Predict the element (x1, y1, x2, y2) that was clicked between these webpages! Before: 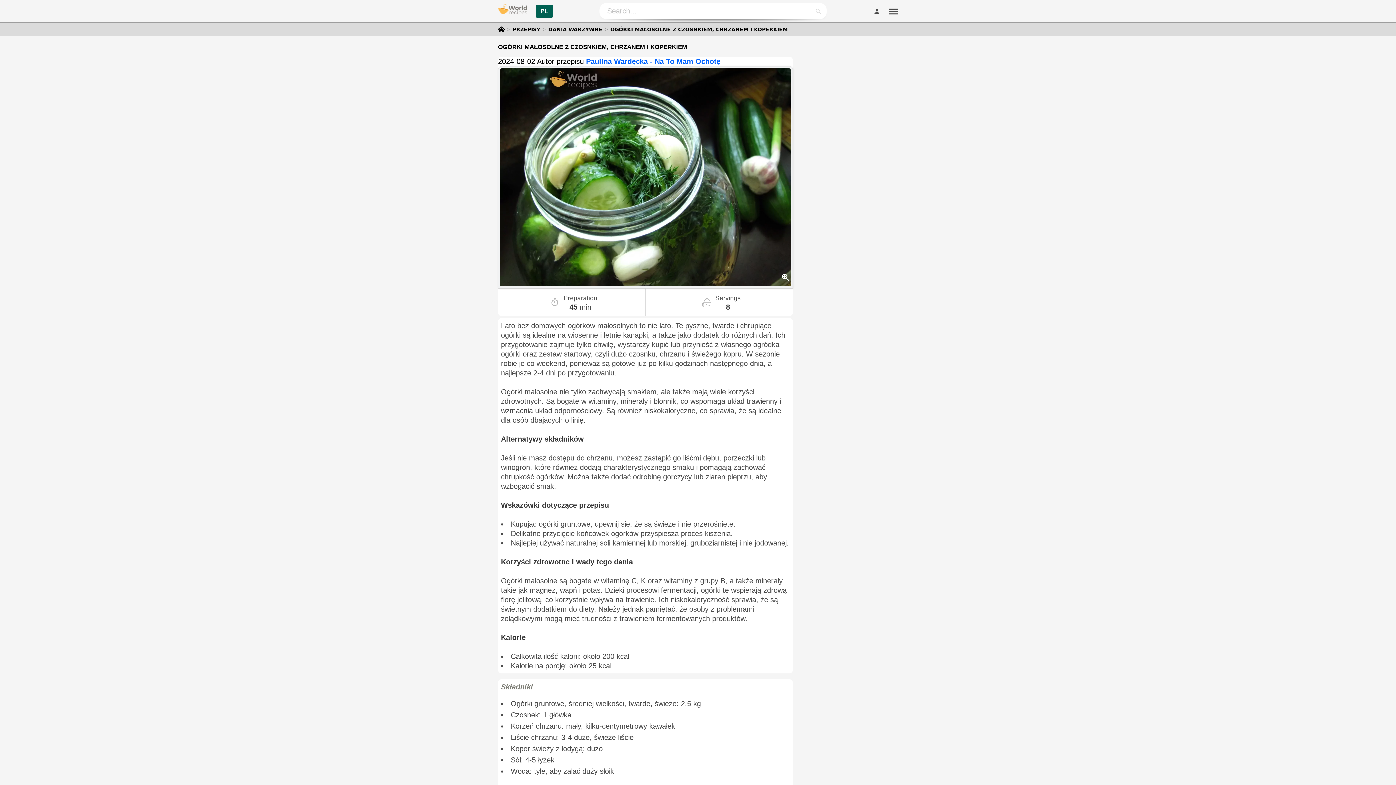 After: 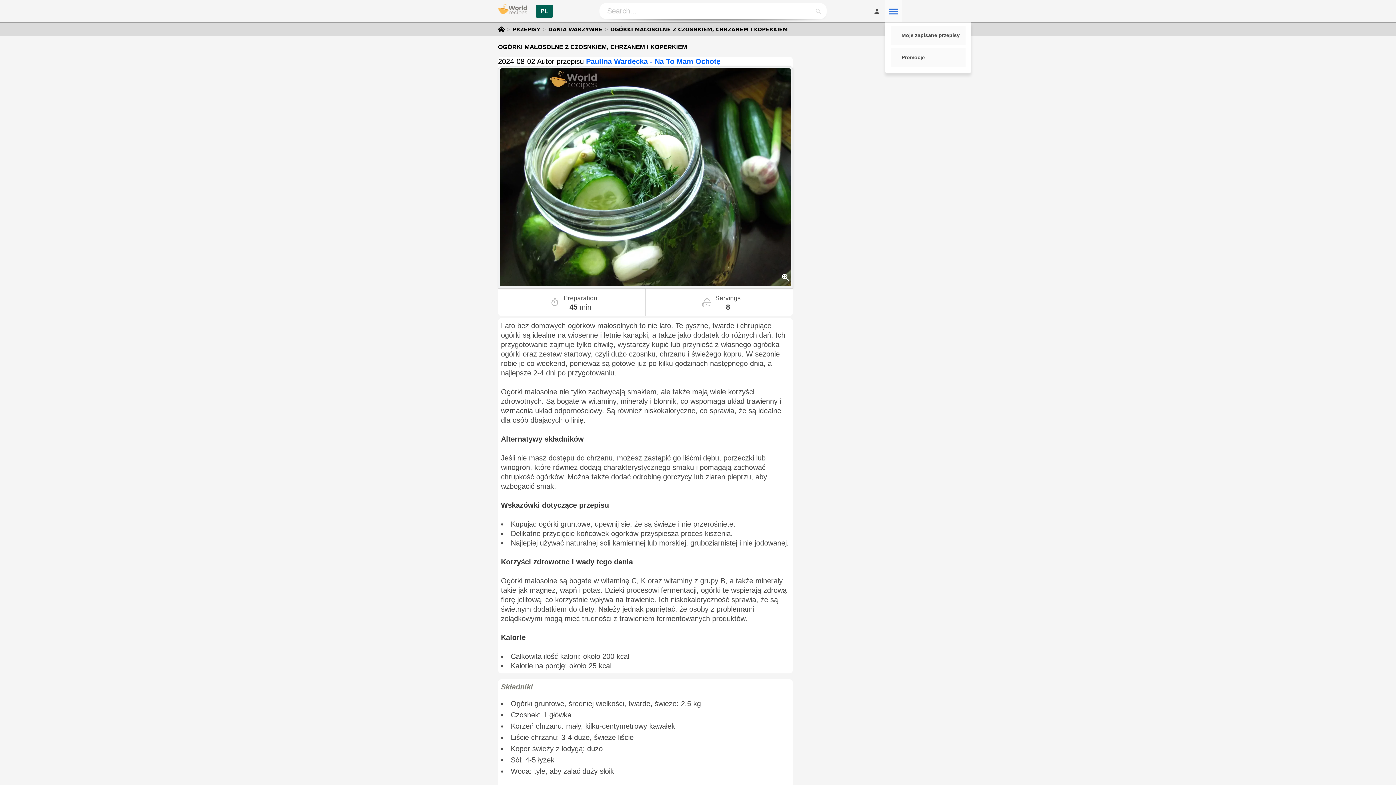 Action: bbox: (885, 0, 902, 22)